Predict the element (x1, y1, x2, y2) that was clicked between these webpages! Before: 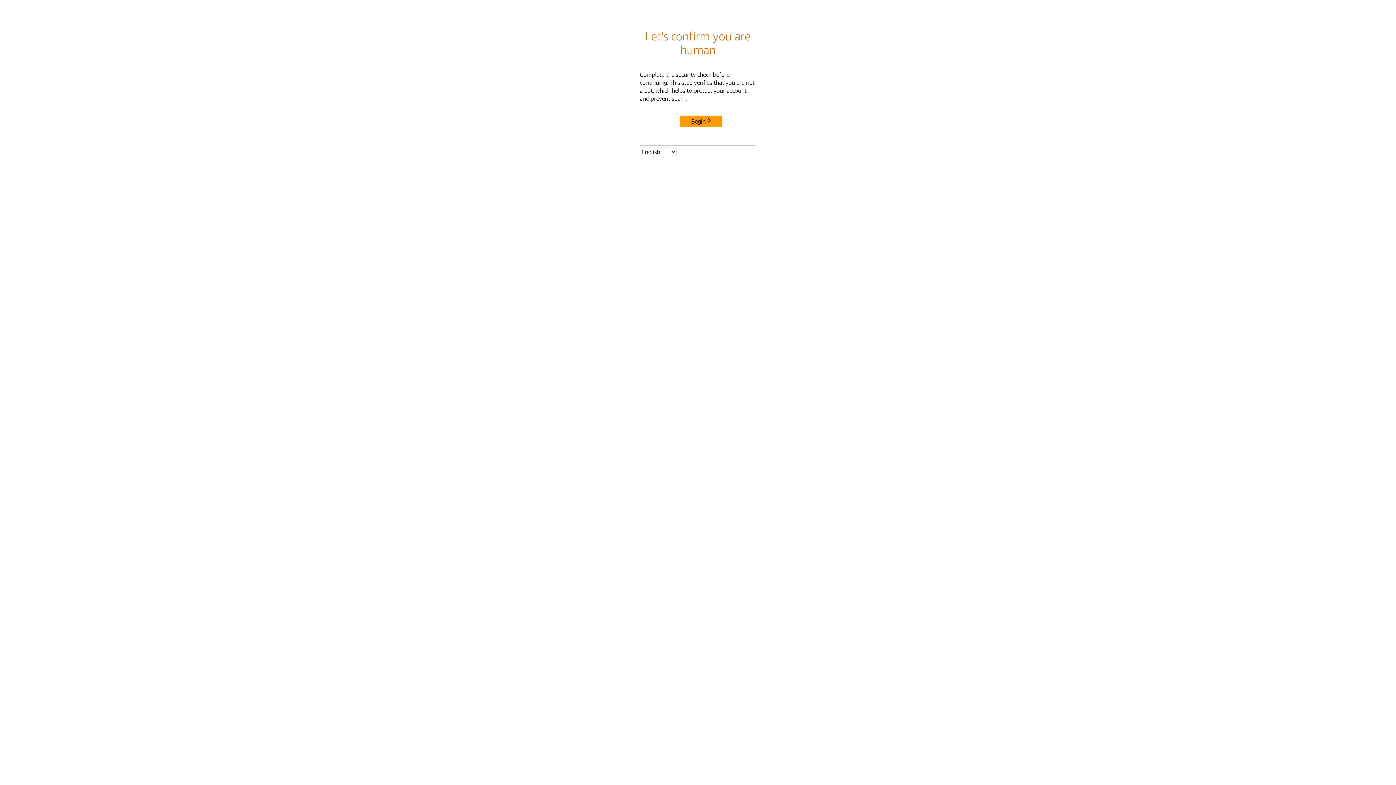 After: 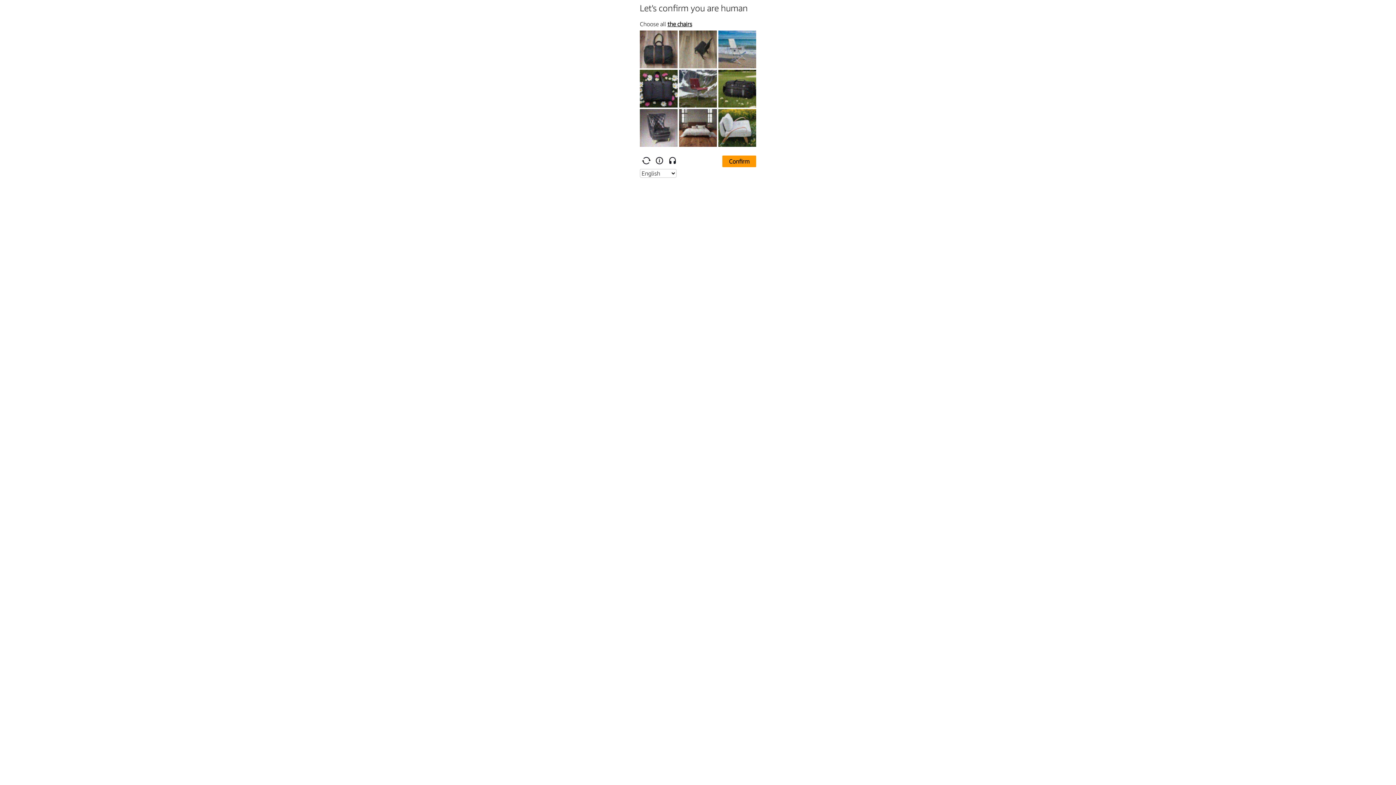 Action: bbox: (680, 115, 722, 127) label: Begin